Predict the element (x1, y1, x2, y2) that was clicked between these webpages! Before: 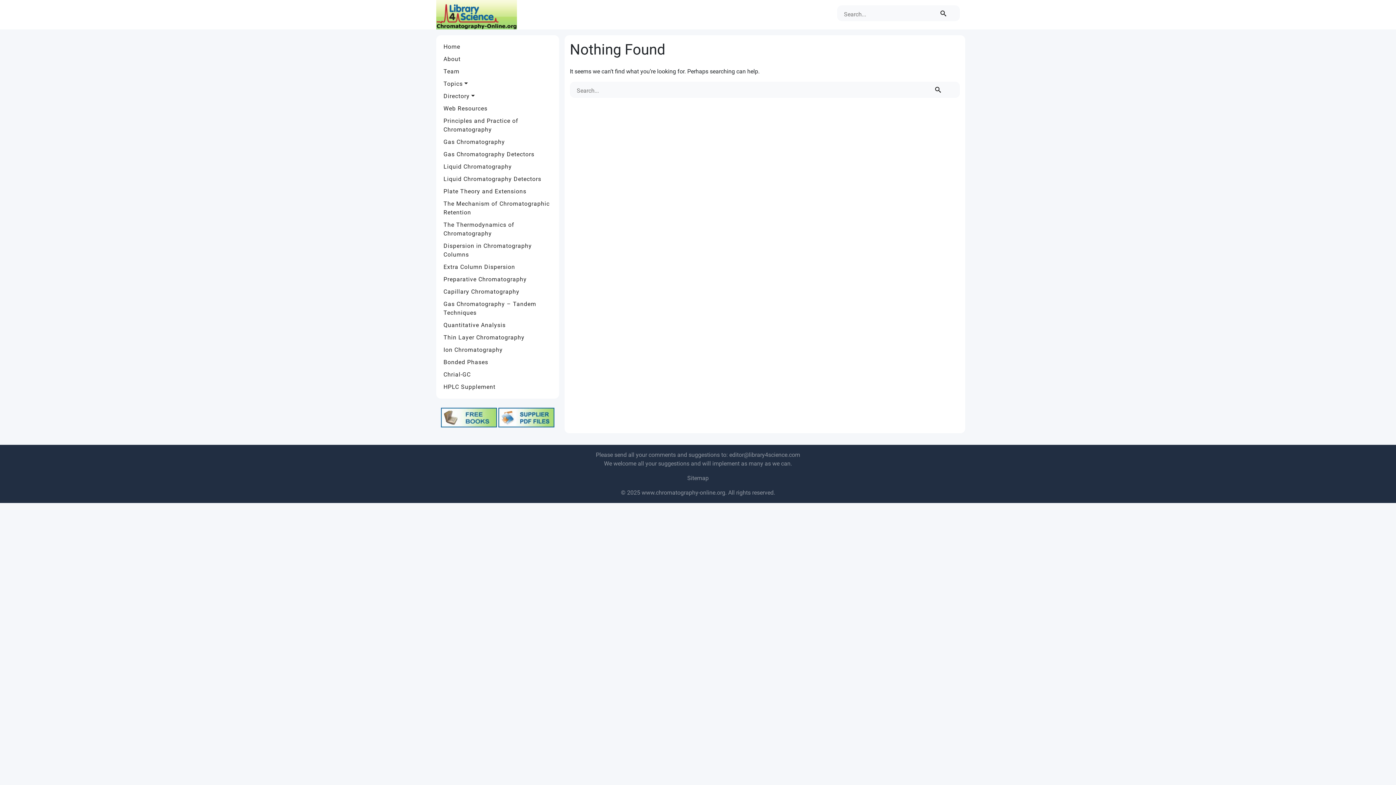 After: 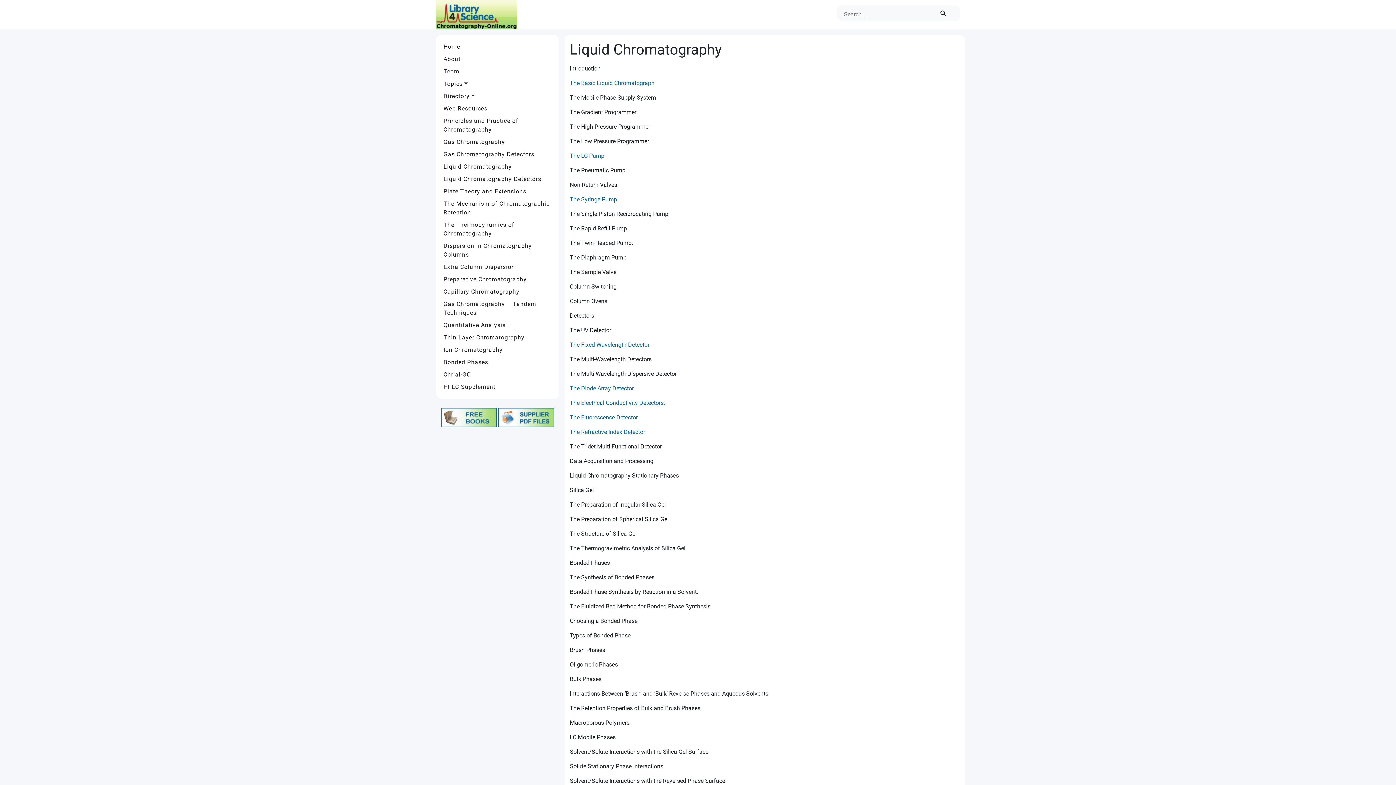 Action: bbox: (441, 160, 553, 173) label: Liquid Chromatography